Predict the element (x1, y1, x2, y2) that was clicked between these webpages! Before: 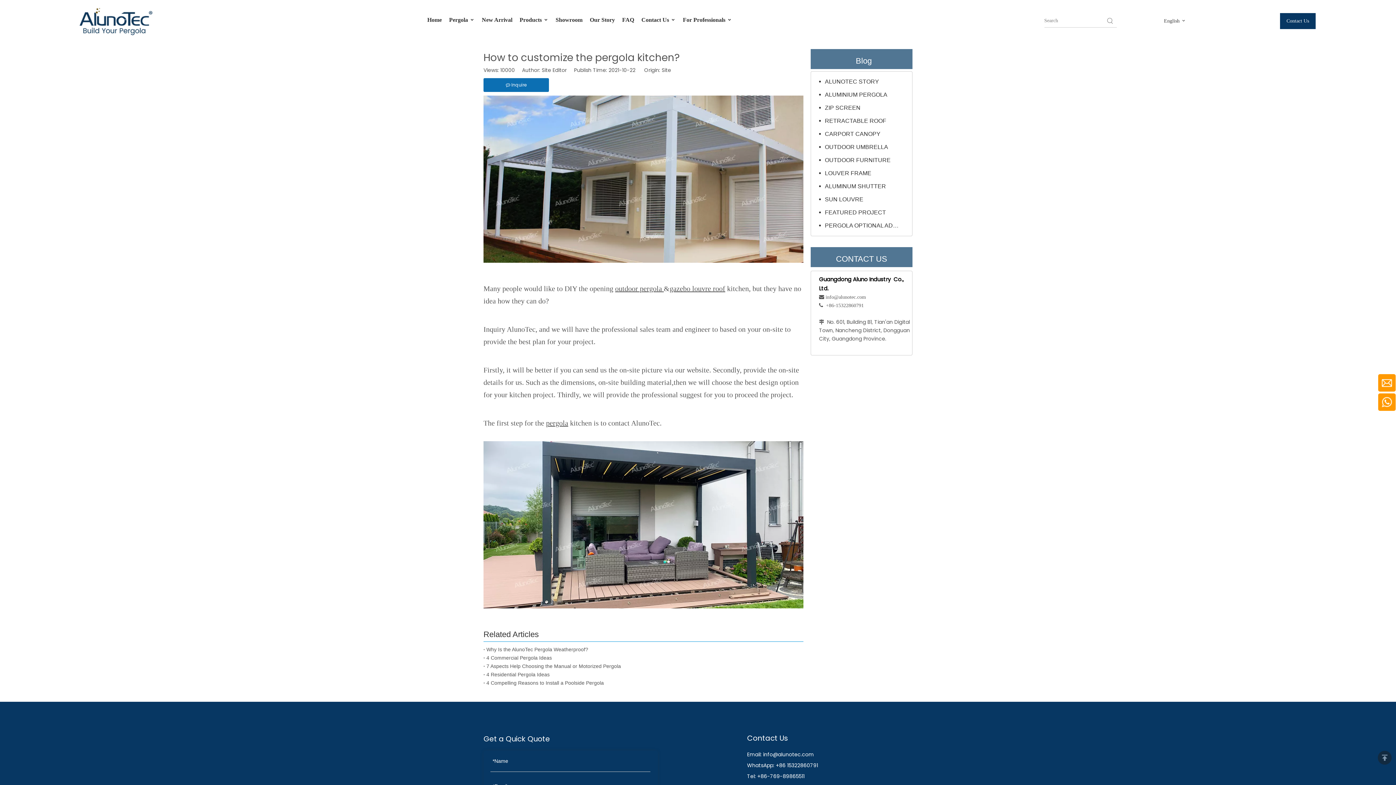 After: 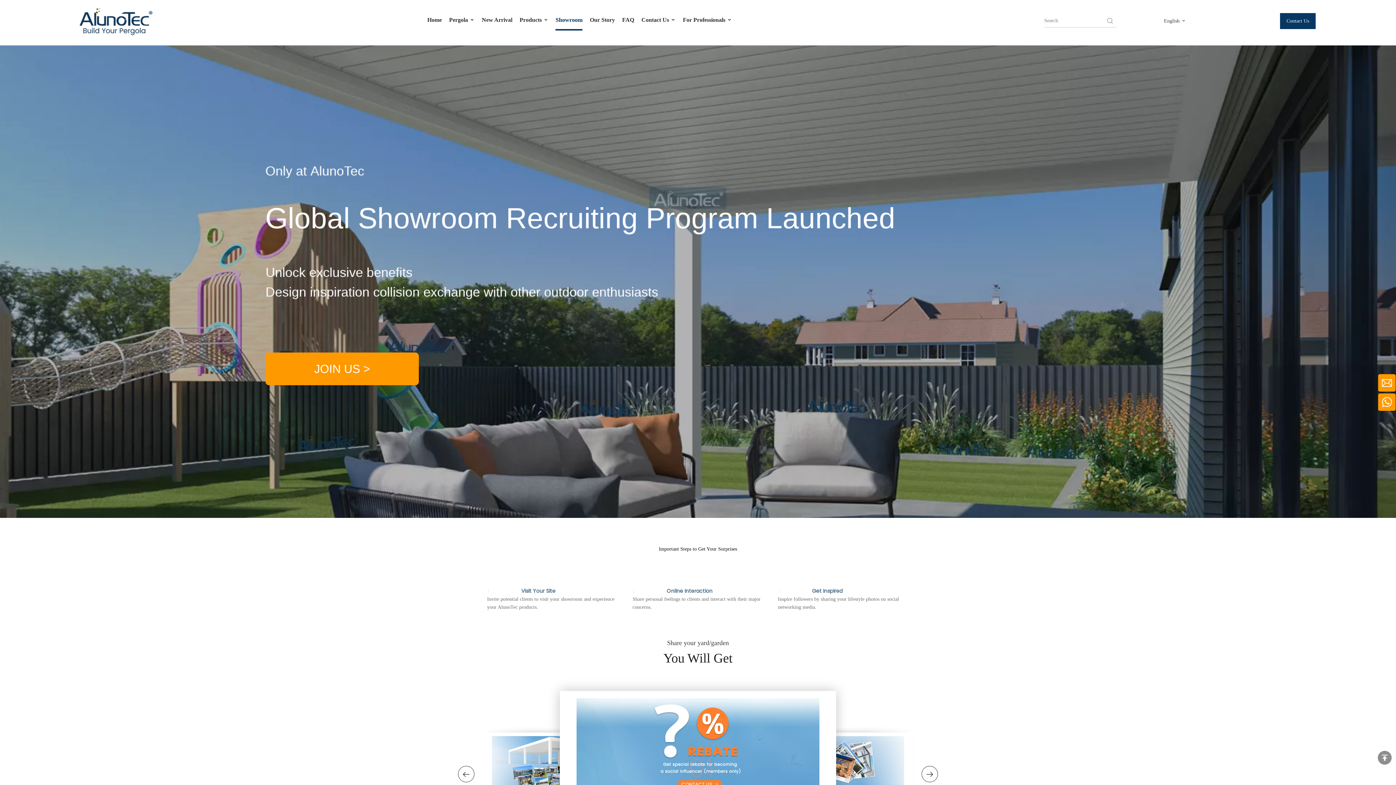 Action: bbox: (555, 3, 582, 29) label: Showroom